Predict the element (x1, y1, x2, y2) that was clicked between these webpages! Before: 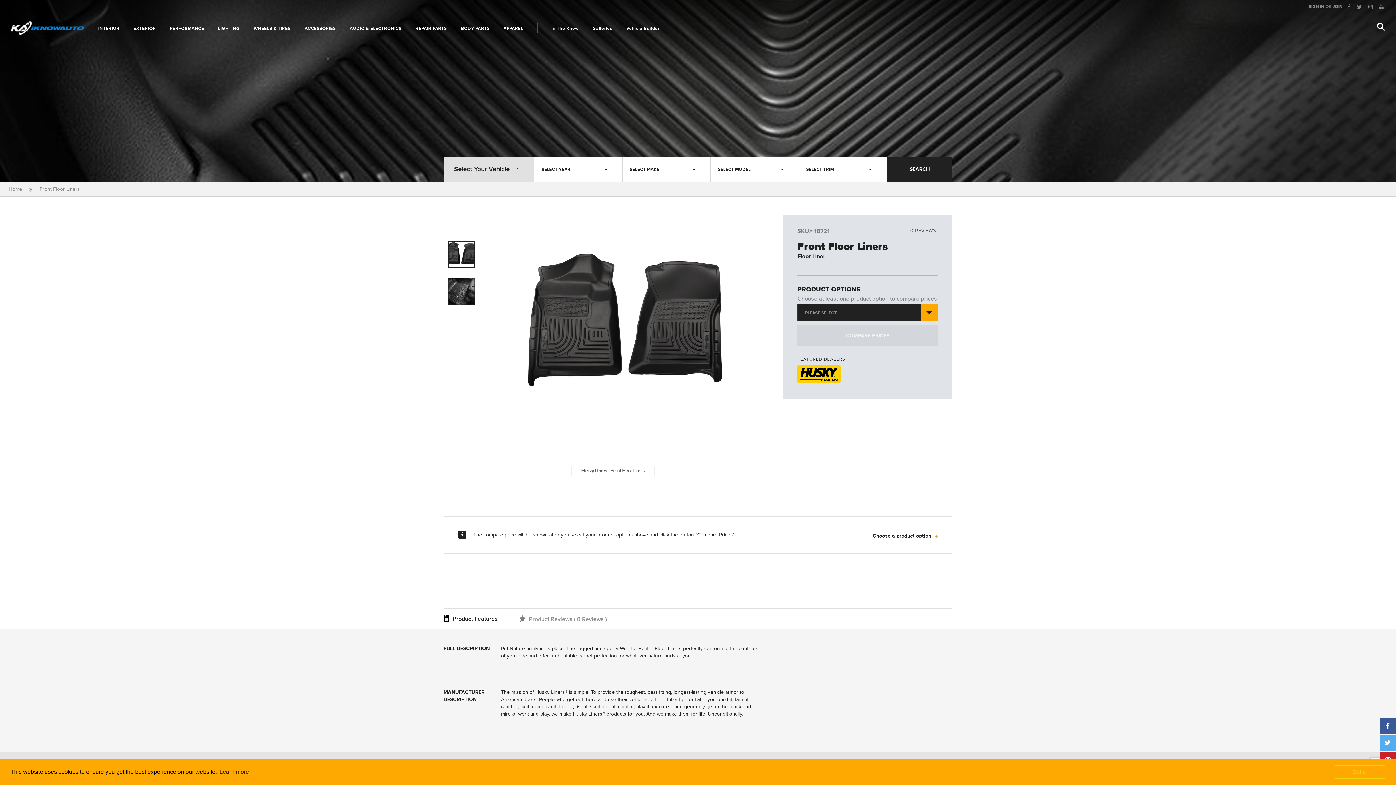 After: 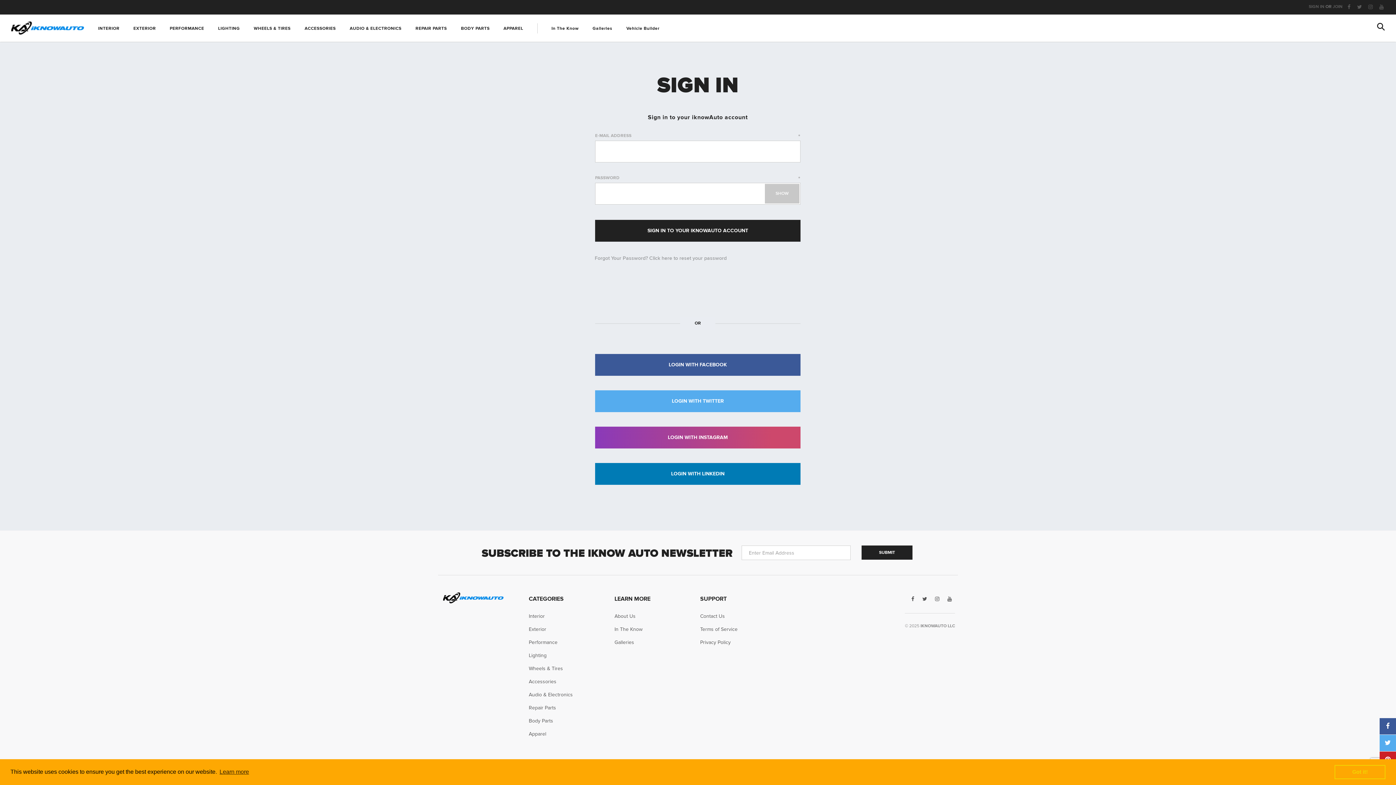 Action: bbox: (1309, 4, 1324, 9) label: SIGN IN